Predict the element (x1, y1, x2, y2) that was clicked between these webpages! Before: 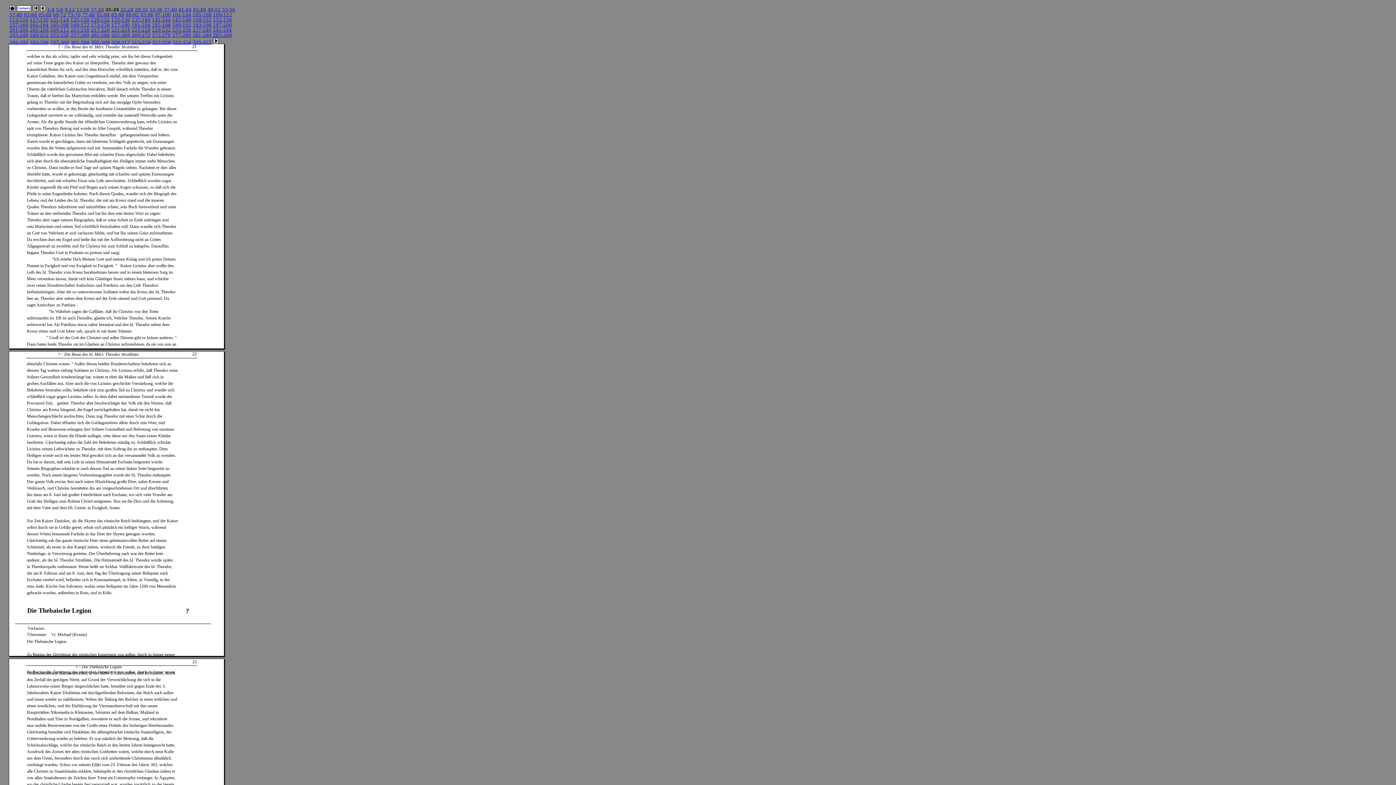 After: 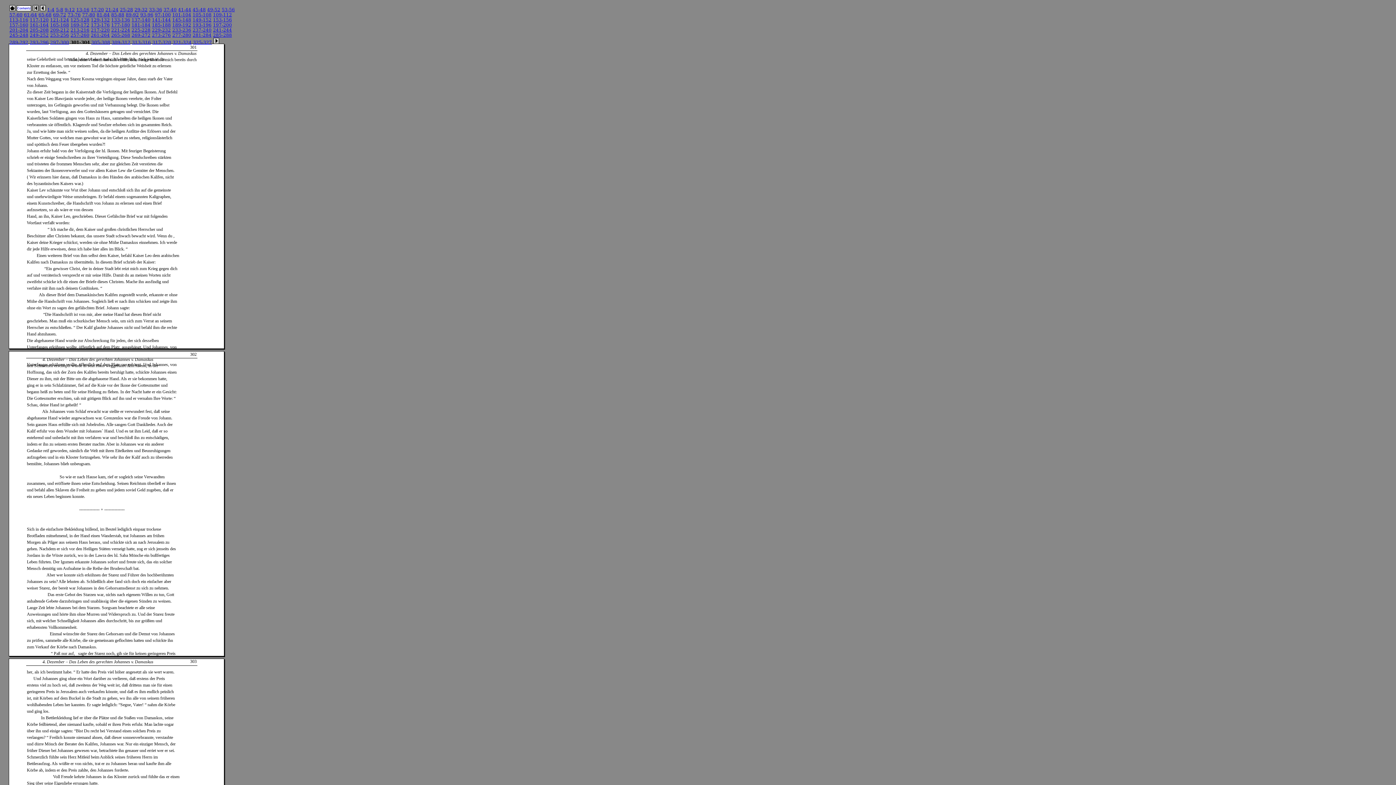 Action: label: 301-304 bbox: (70, 40, 89, 45)